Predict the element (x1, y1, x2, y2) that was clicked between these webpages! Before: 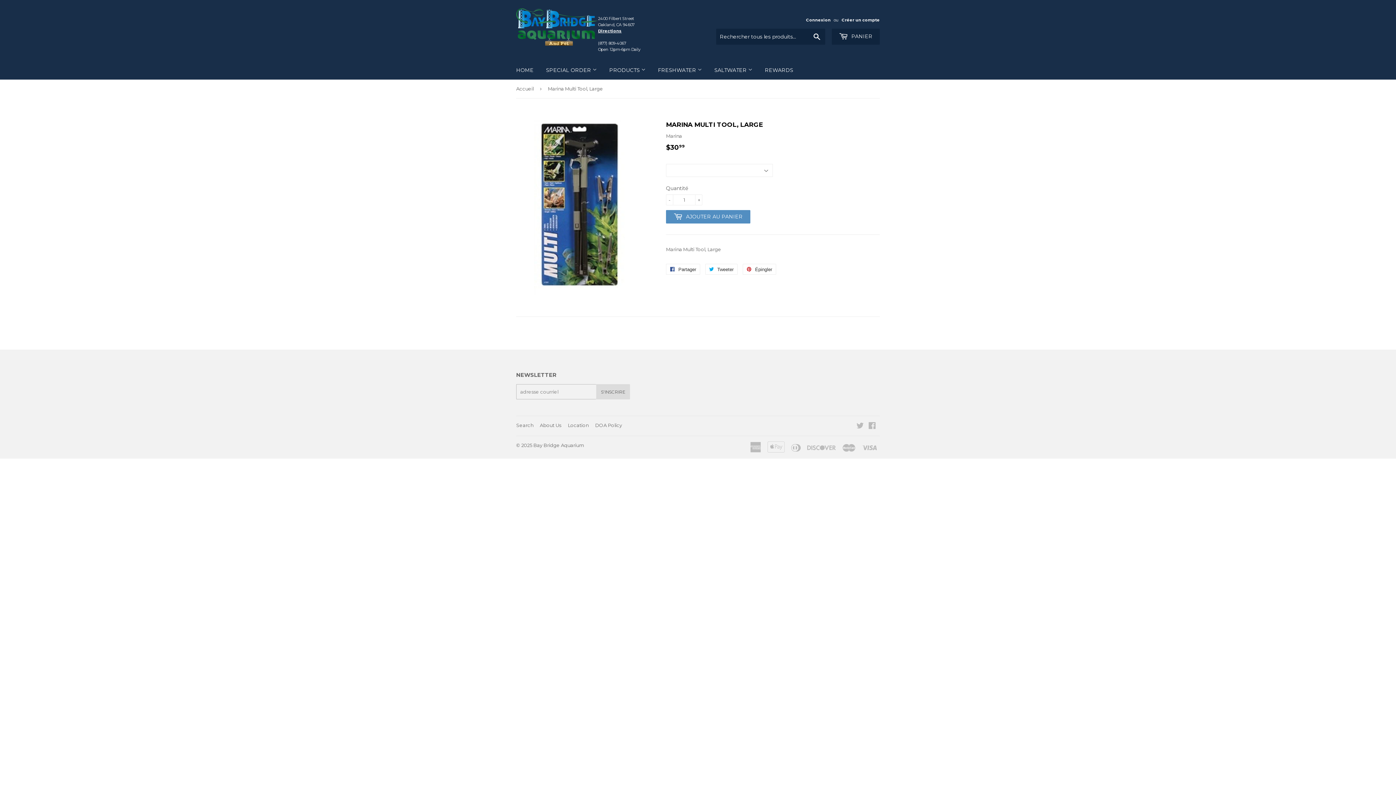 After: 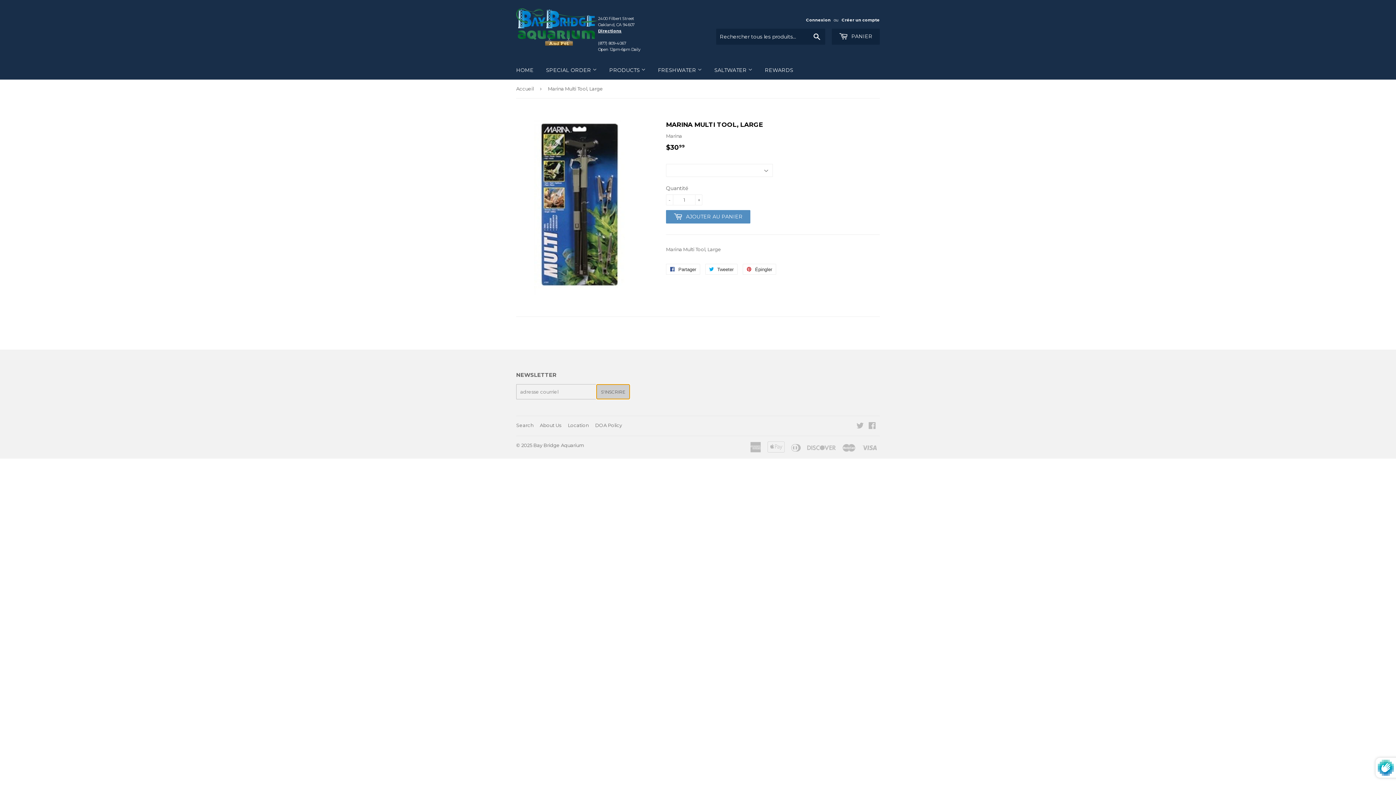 Action: label: S'INSCRIRE bbox: (596, 384, 630, 399)